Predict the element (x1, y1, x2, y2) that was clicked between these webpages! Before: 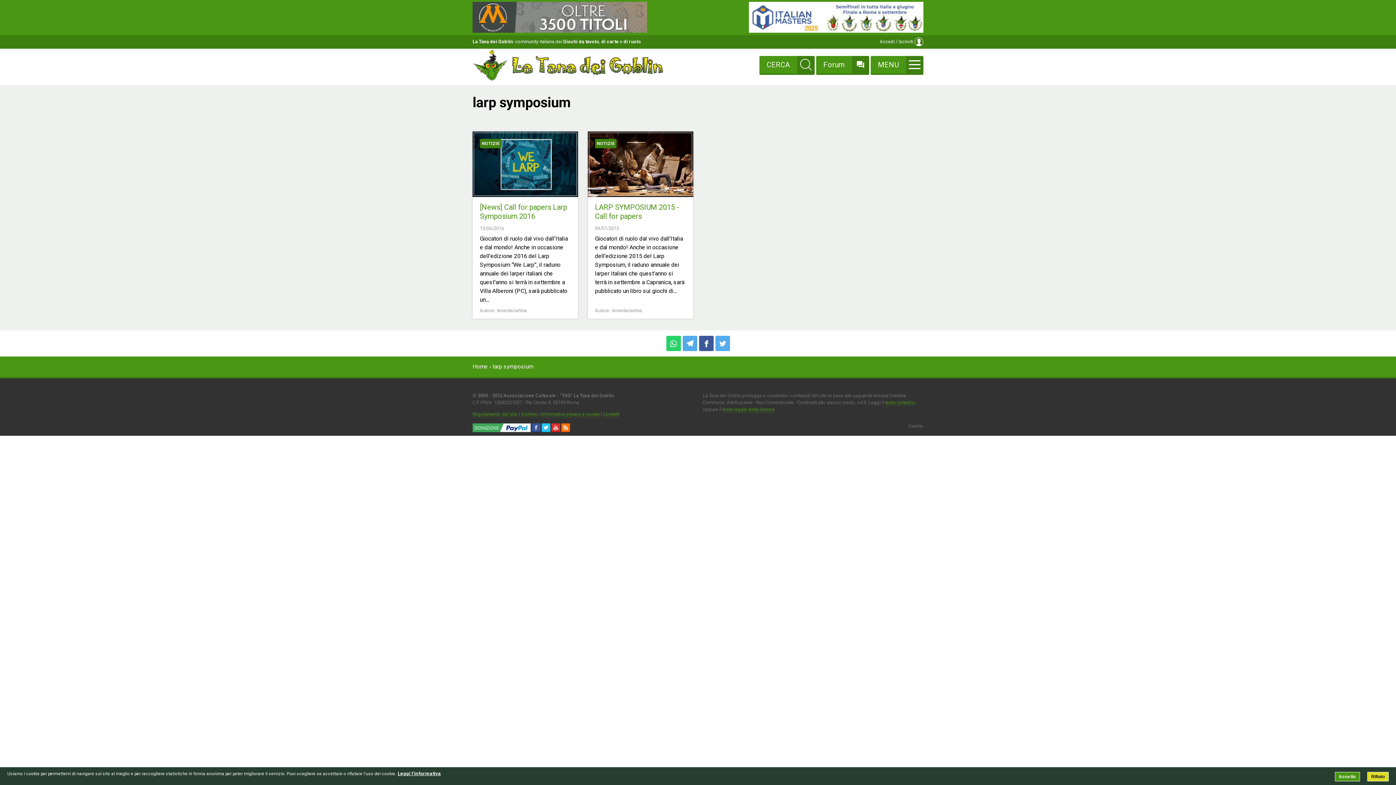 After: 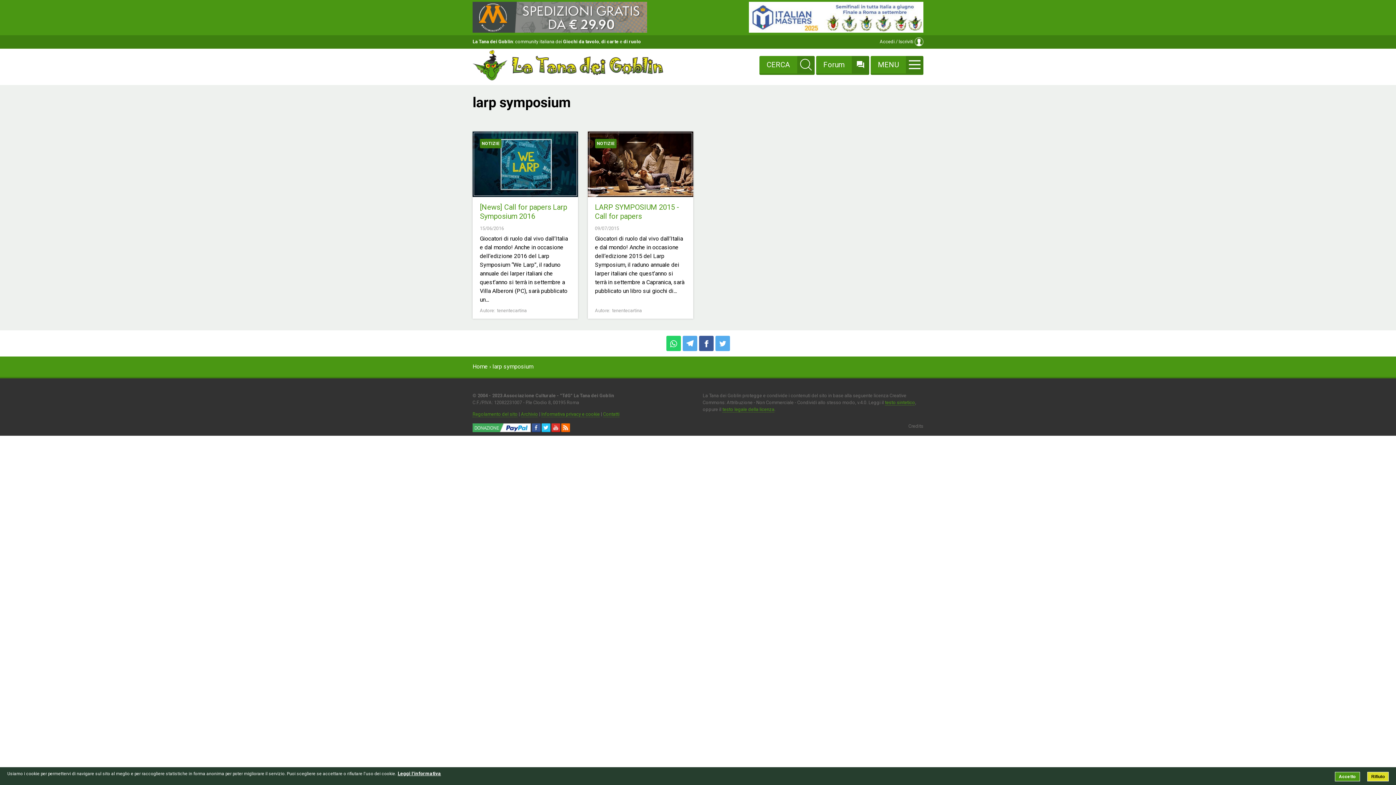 Action: bbox: (521, 411, 538, 417) label: Archivio